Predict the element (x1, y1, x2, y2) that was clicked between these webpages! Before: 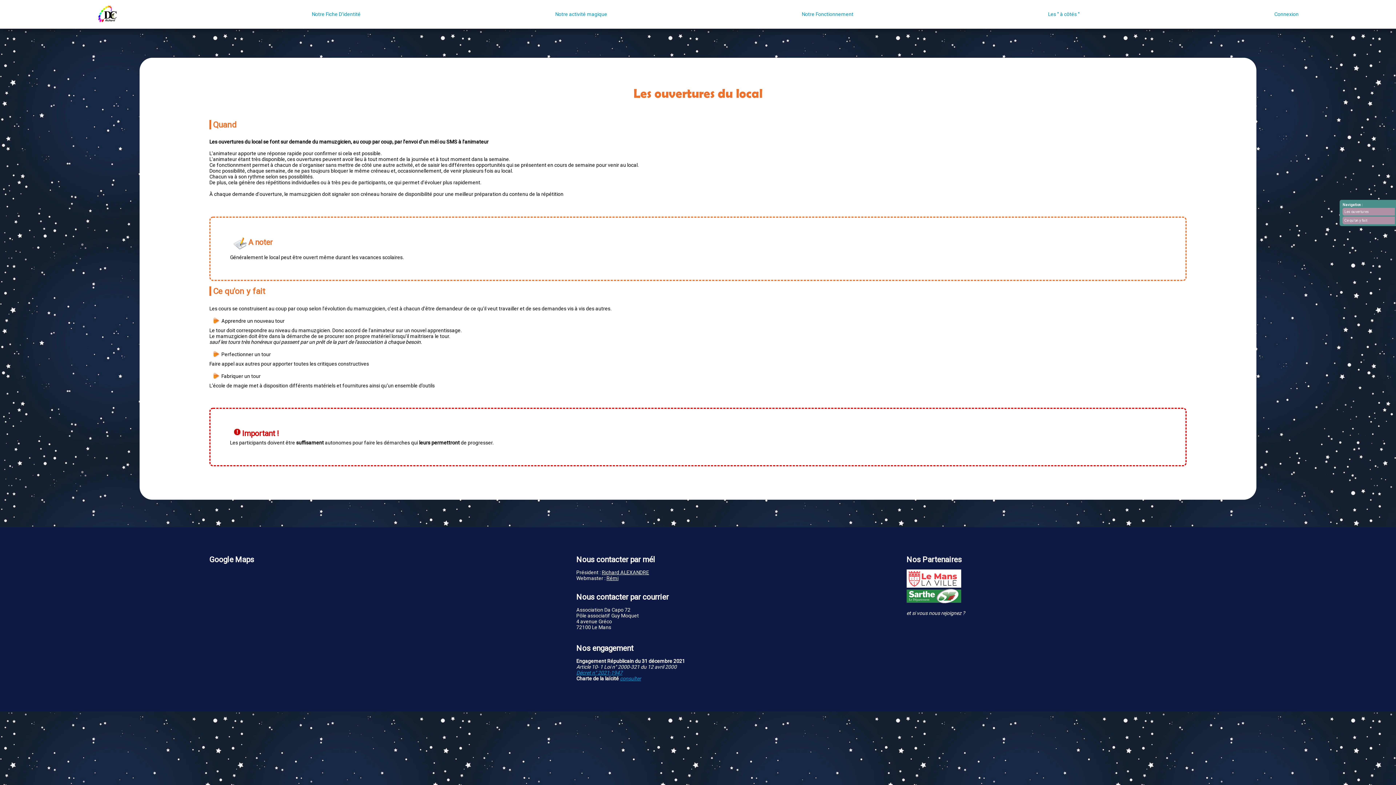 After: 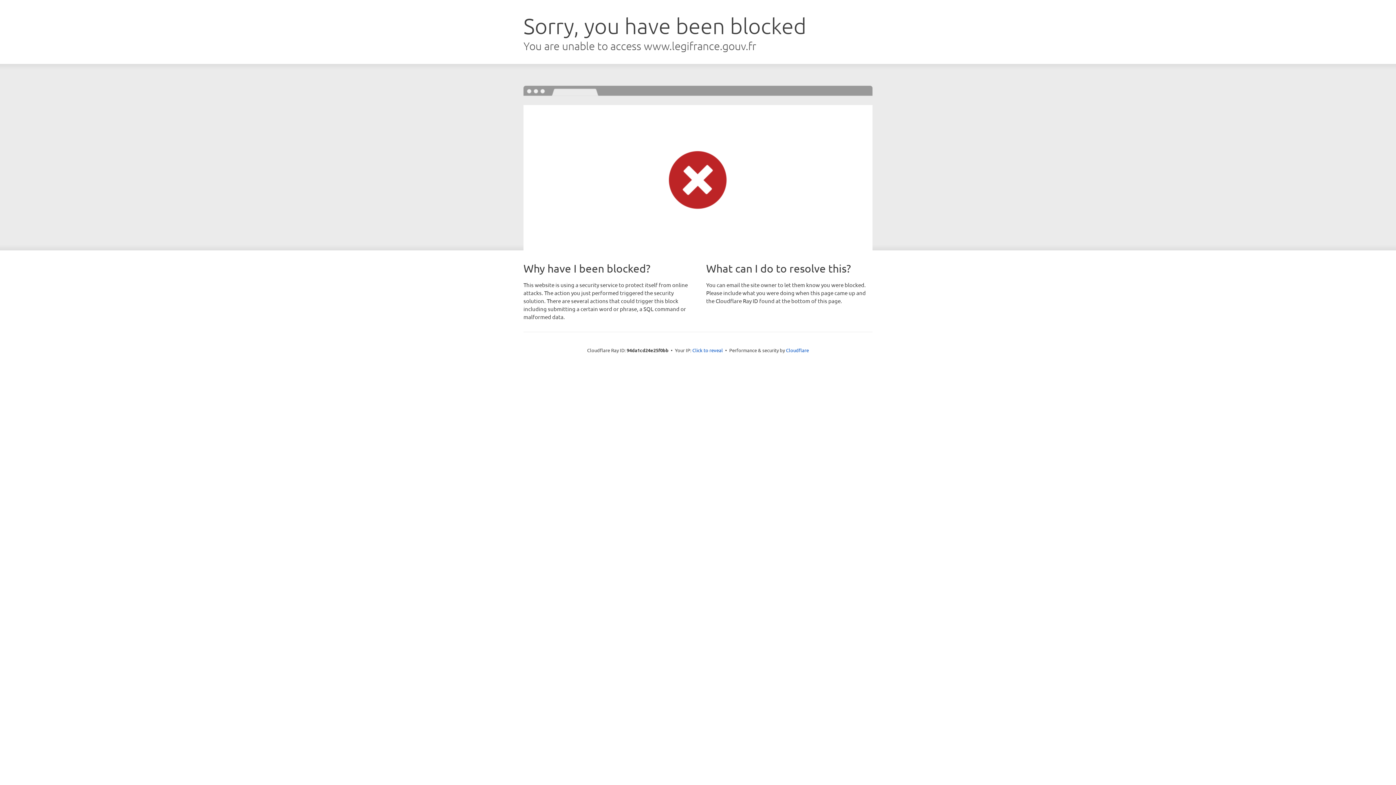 Action: bbox: (576, 670, 622, 676) label: Décret n° 2021-1947